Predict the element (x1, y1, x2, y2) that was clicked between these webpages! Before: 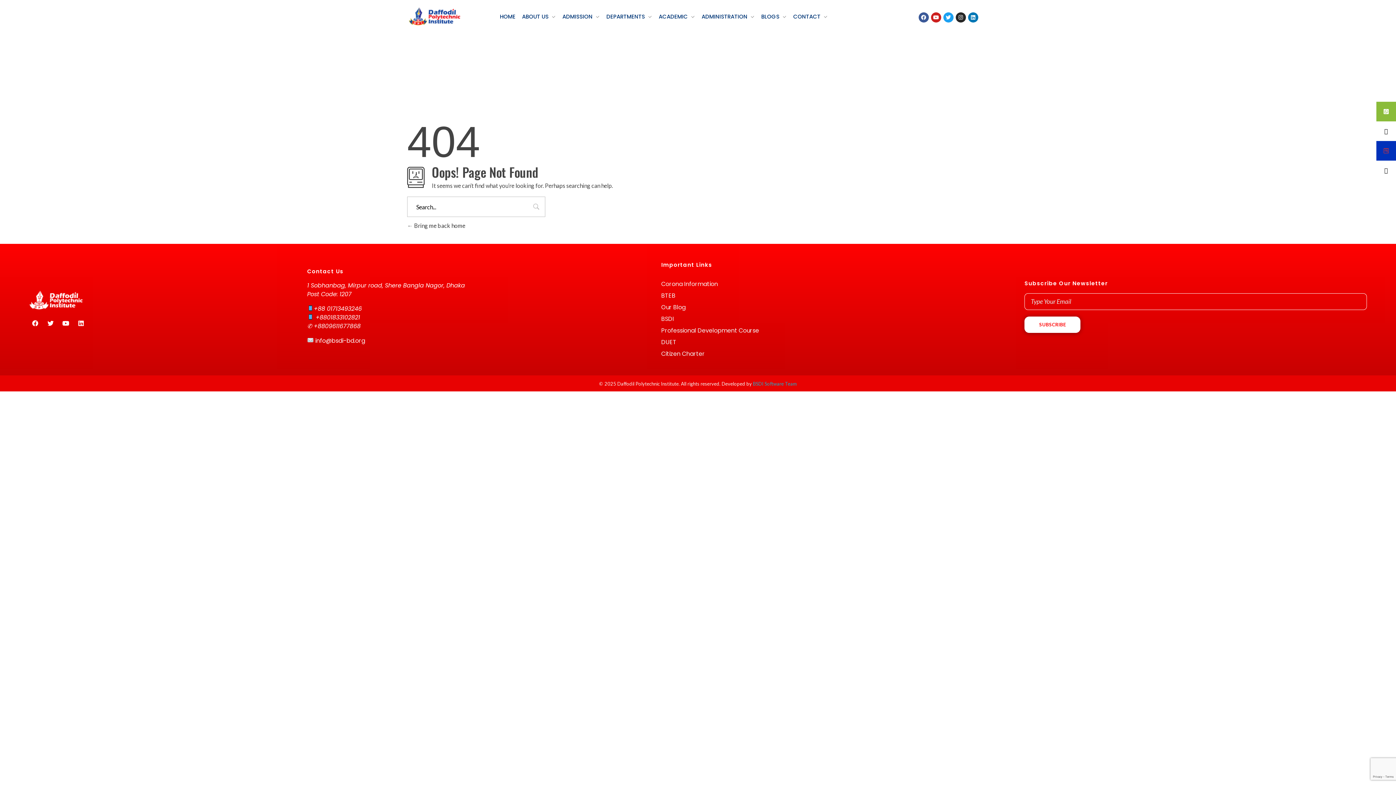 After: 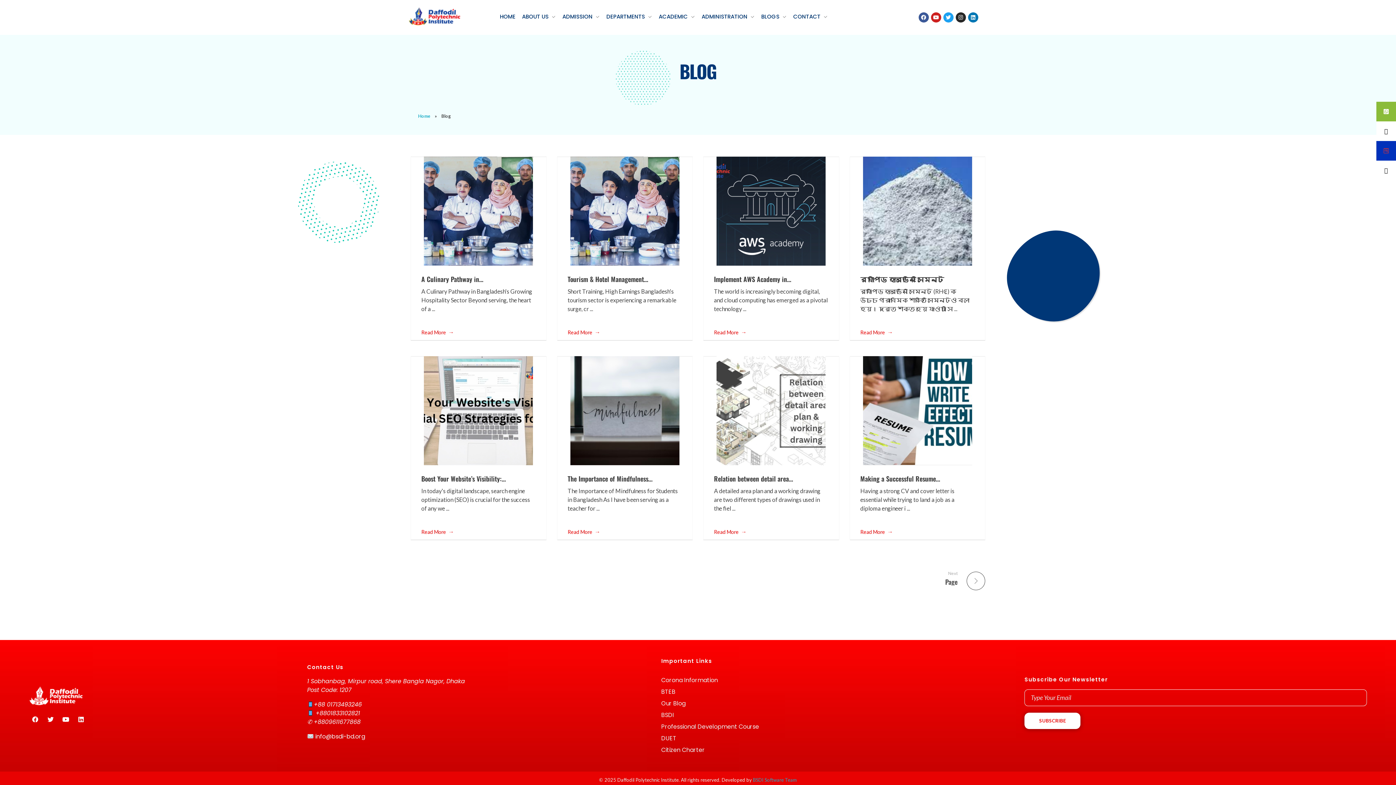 Action: bbox: (661, 304, 685, 310) label: Our Blog